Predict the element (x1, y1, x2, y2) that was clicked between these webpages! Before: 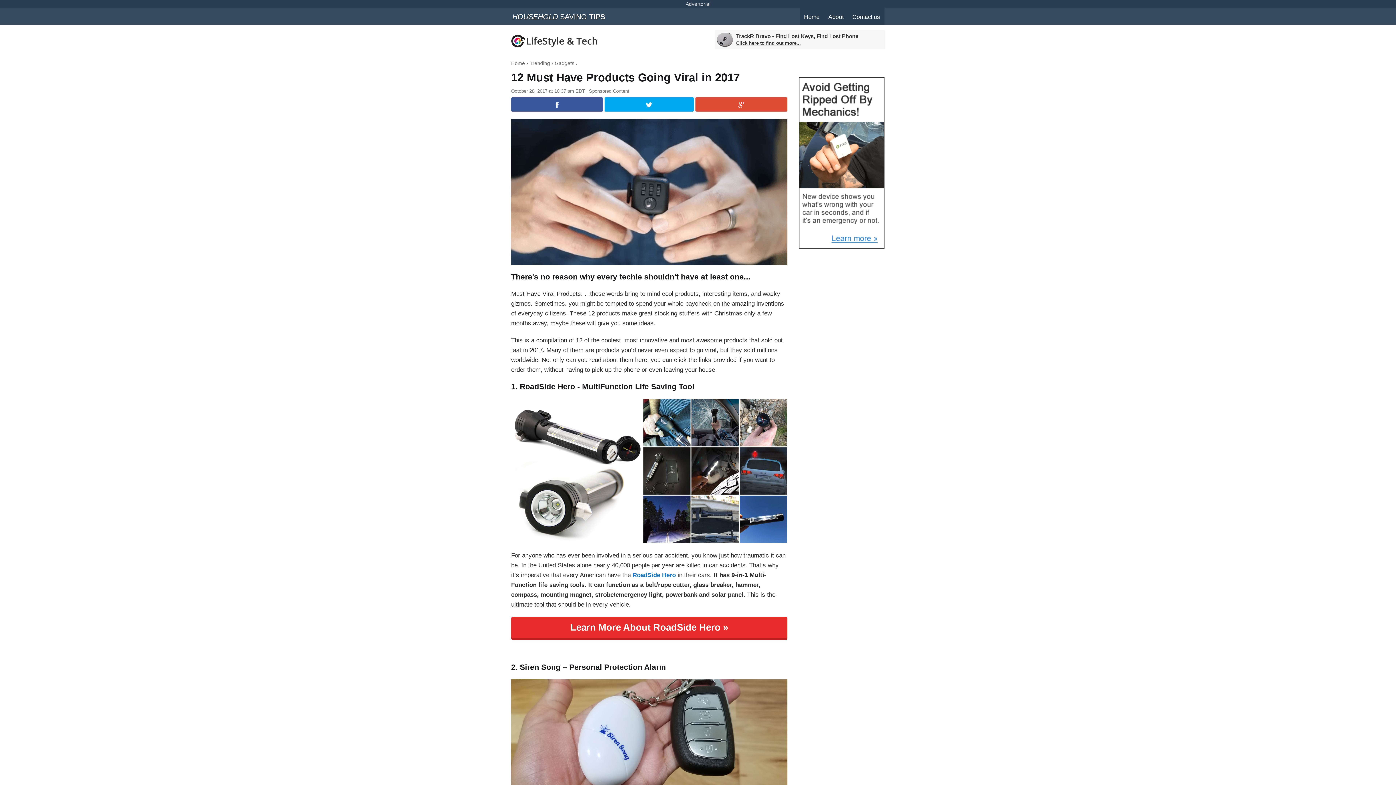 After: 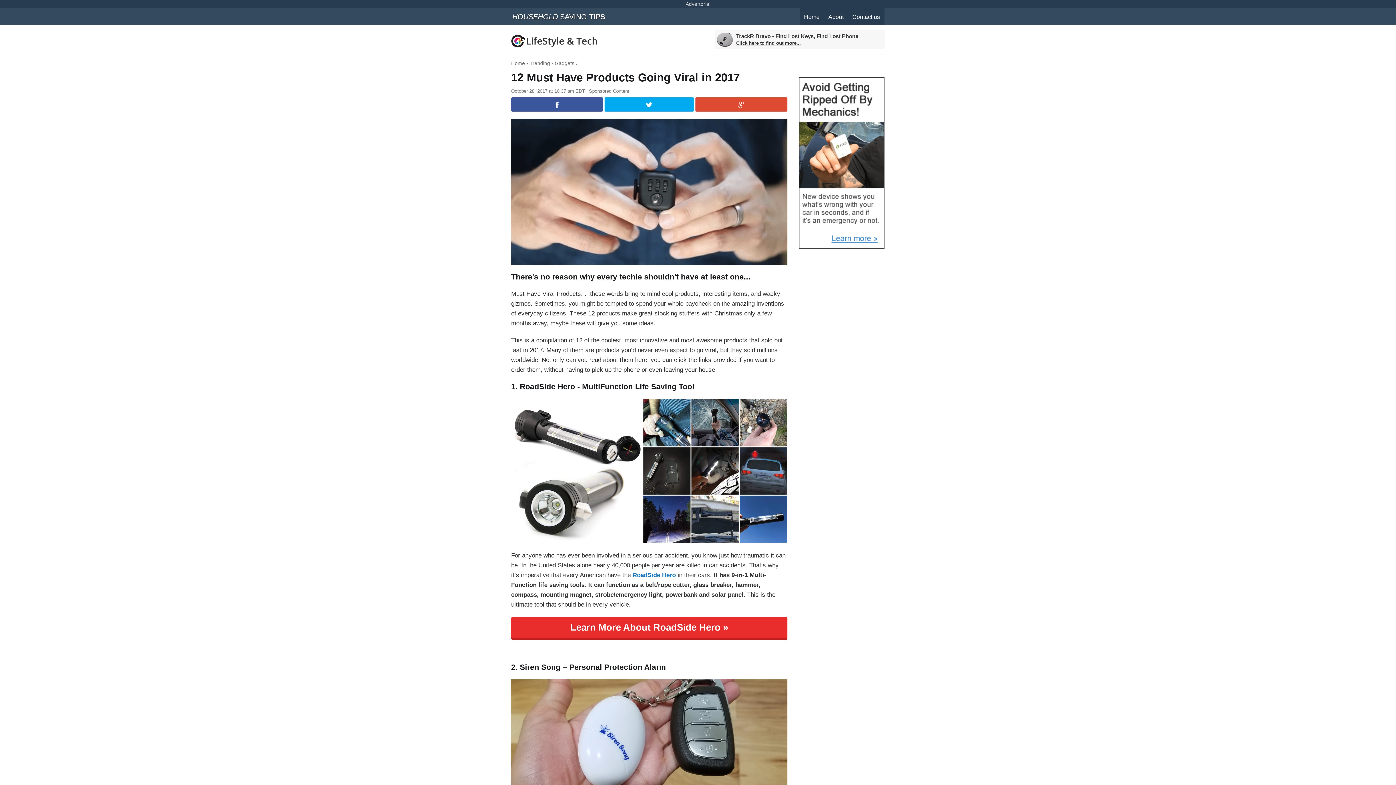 Action: bbox: (511, 398, 787, 543)